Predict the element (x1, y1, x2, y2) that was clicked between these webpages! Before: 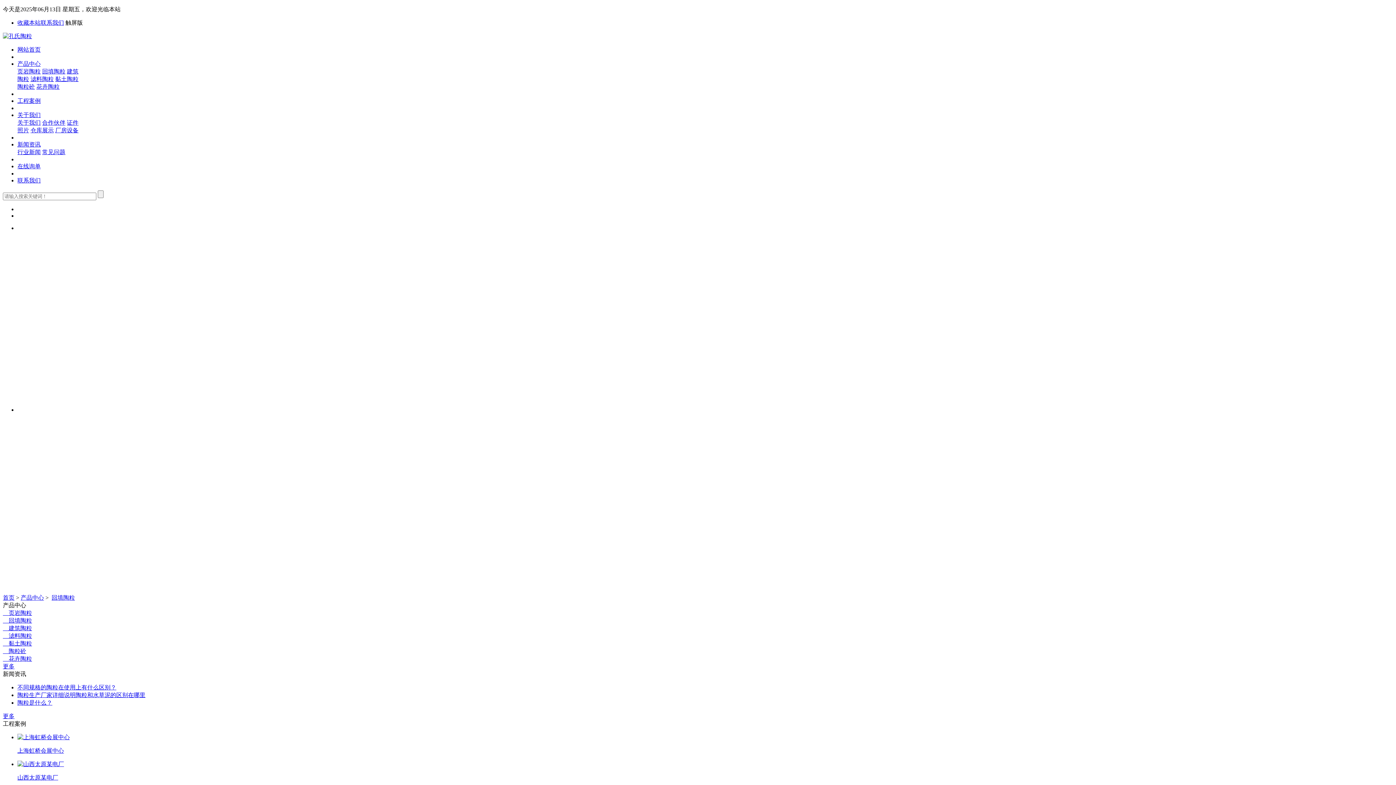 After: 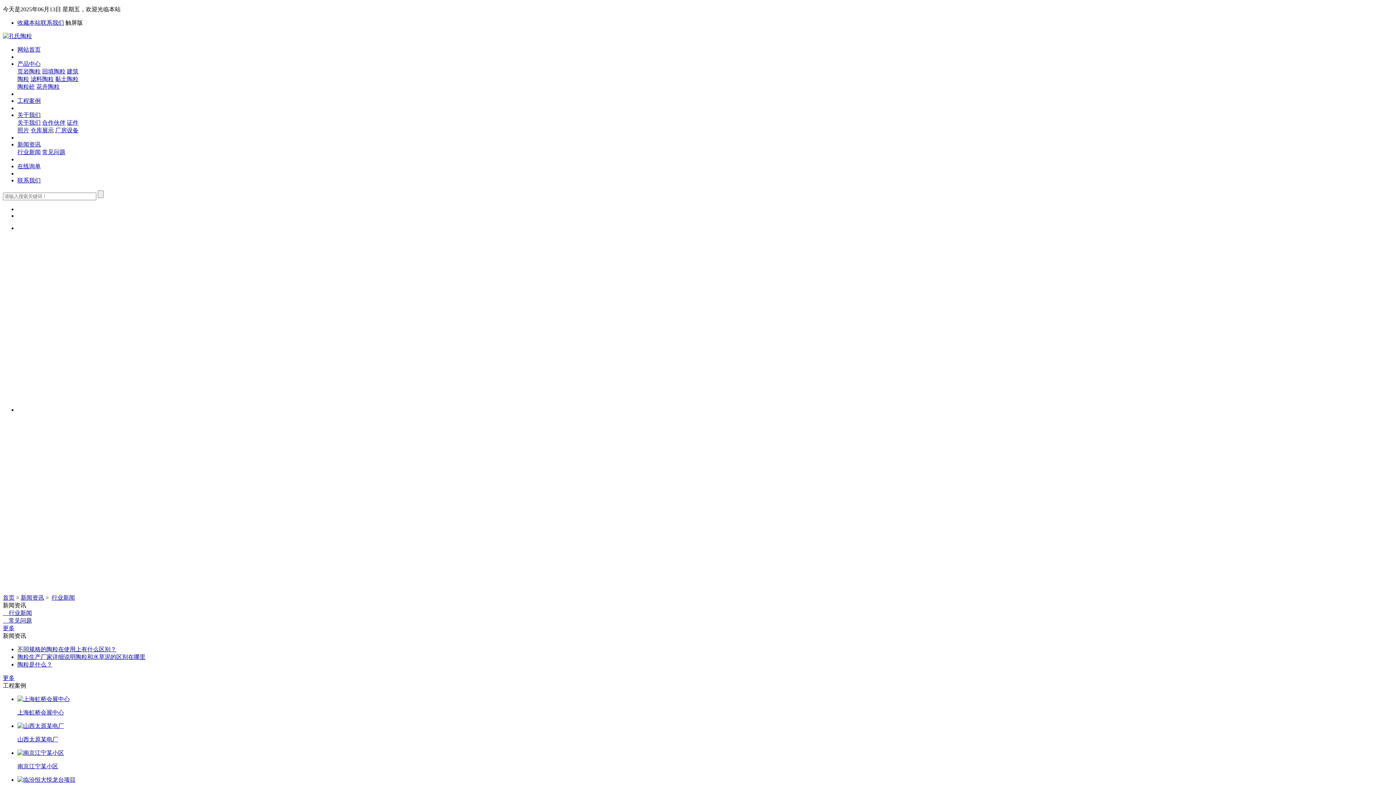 Action: label: 行业新闻 bbox: (17, 149, 40, 155)